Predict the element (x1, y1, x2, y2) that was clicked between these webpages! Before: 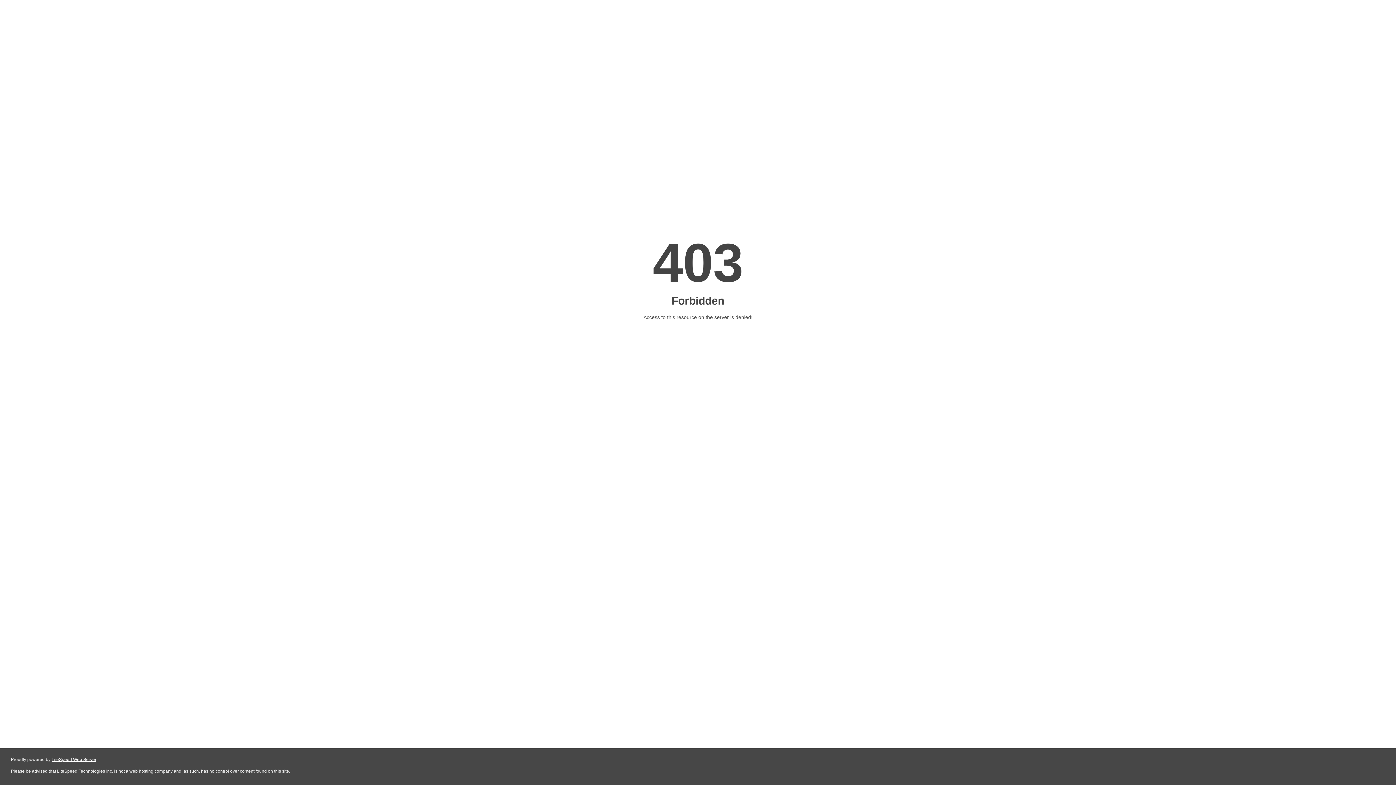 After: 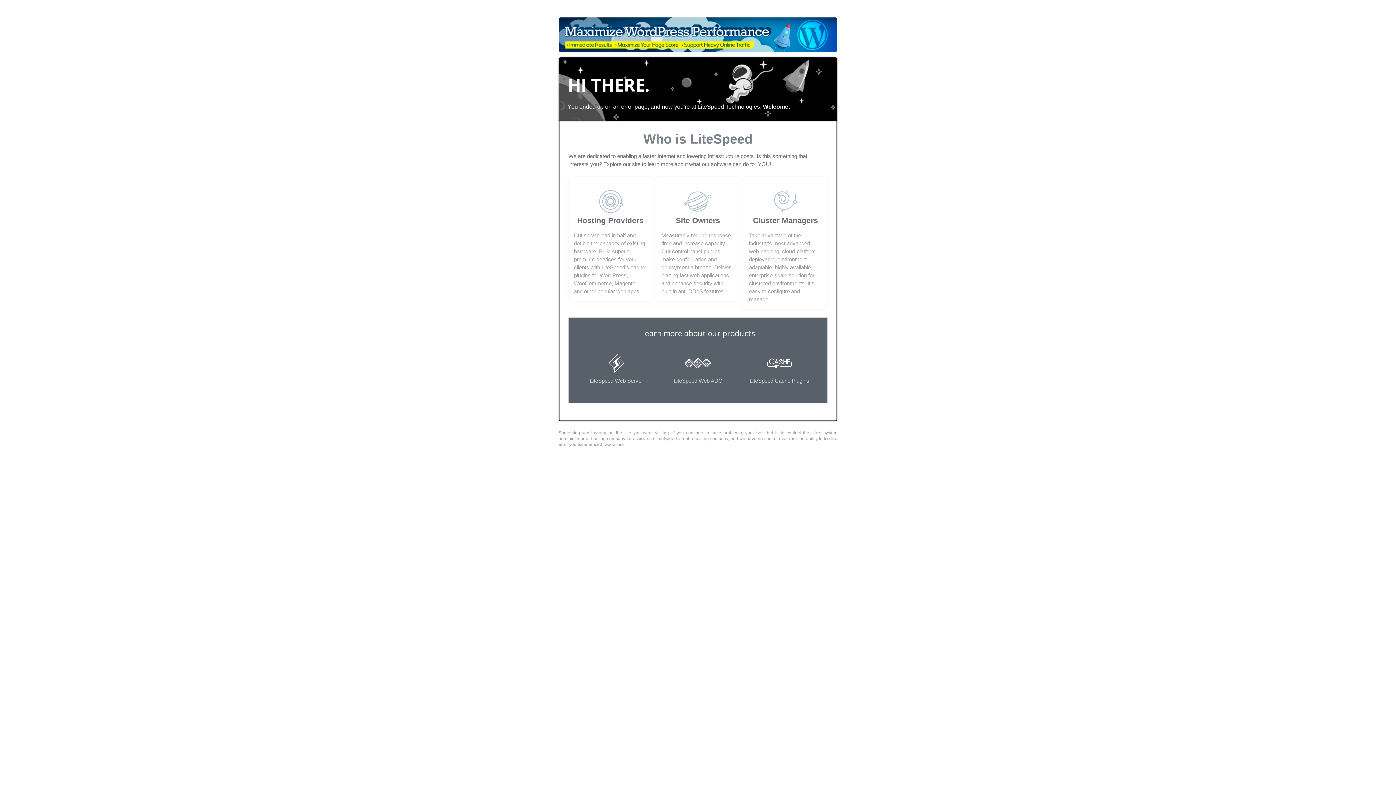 Action: label: LiteSpeed Web Server bbox: (51, 757, 96, 762)